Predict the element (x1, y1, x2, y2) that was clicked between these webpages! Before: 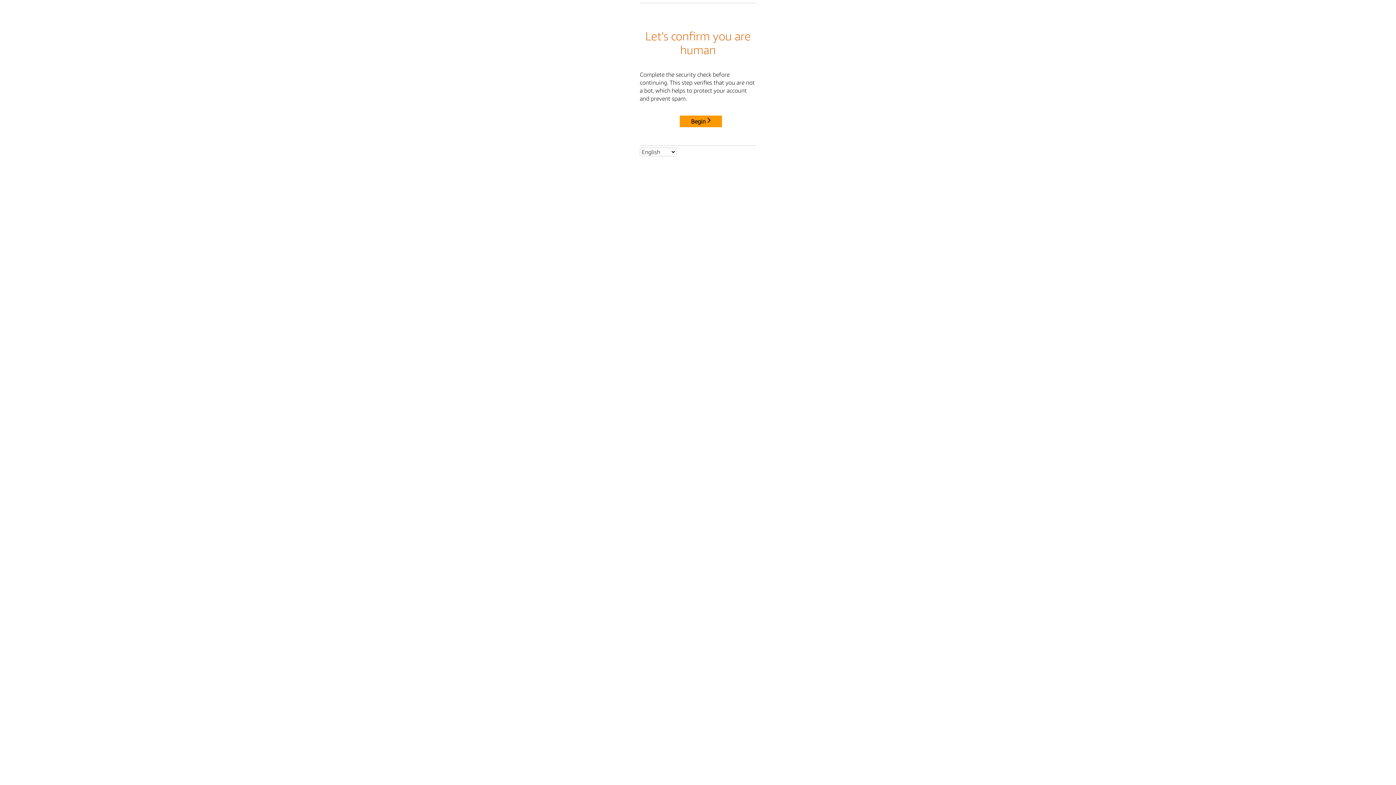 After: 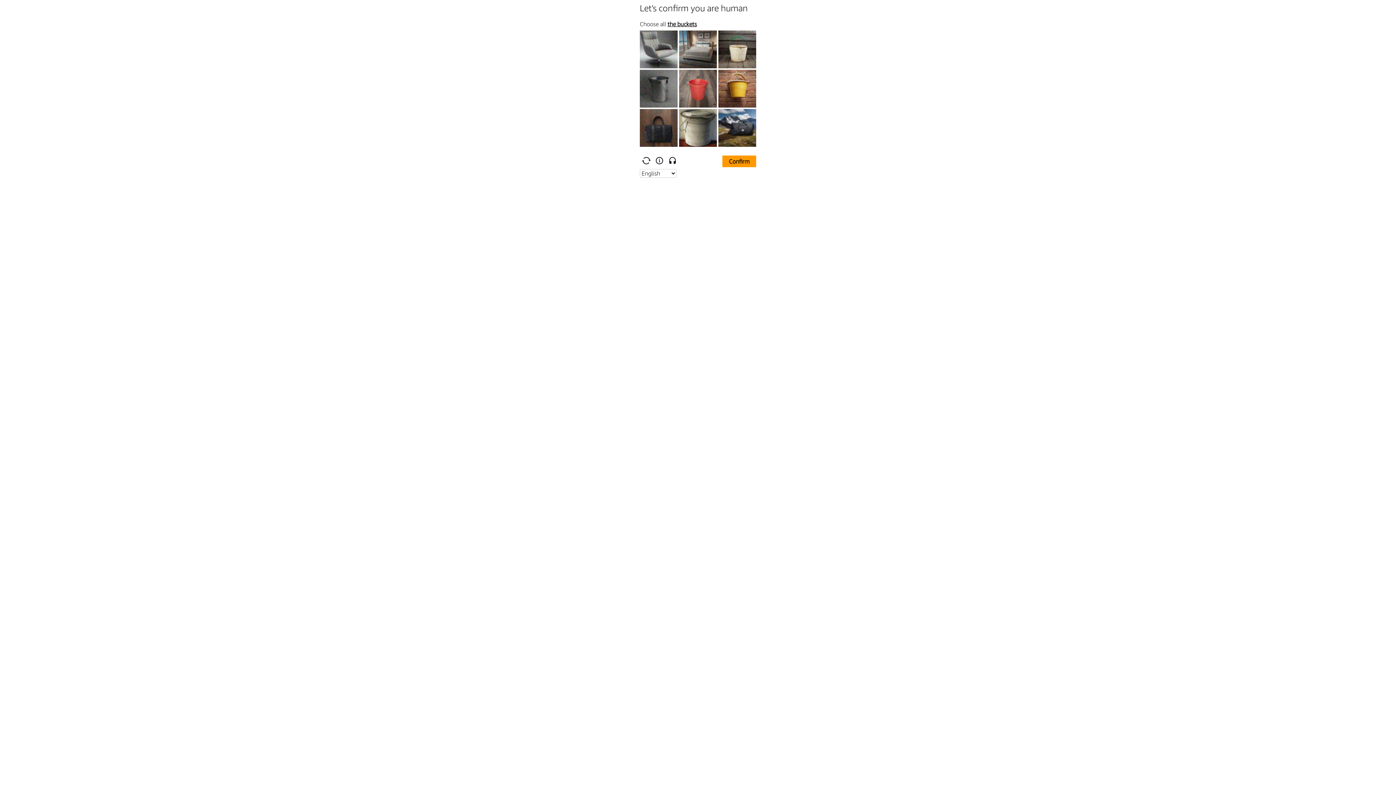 Action: bbox: (680, 115, 722, 127) label: Begin